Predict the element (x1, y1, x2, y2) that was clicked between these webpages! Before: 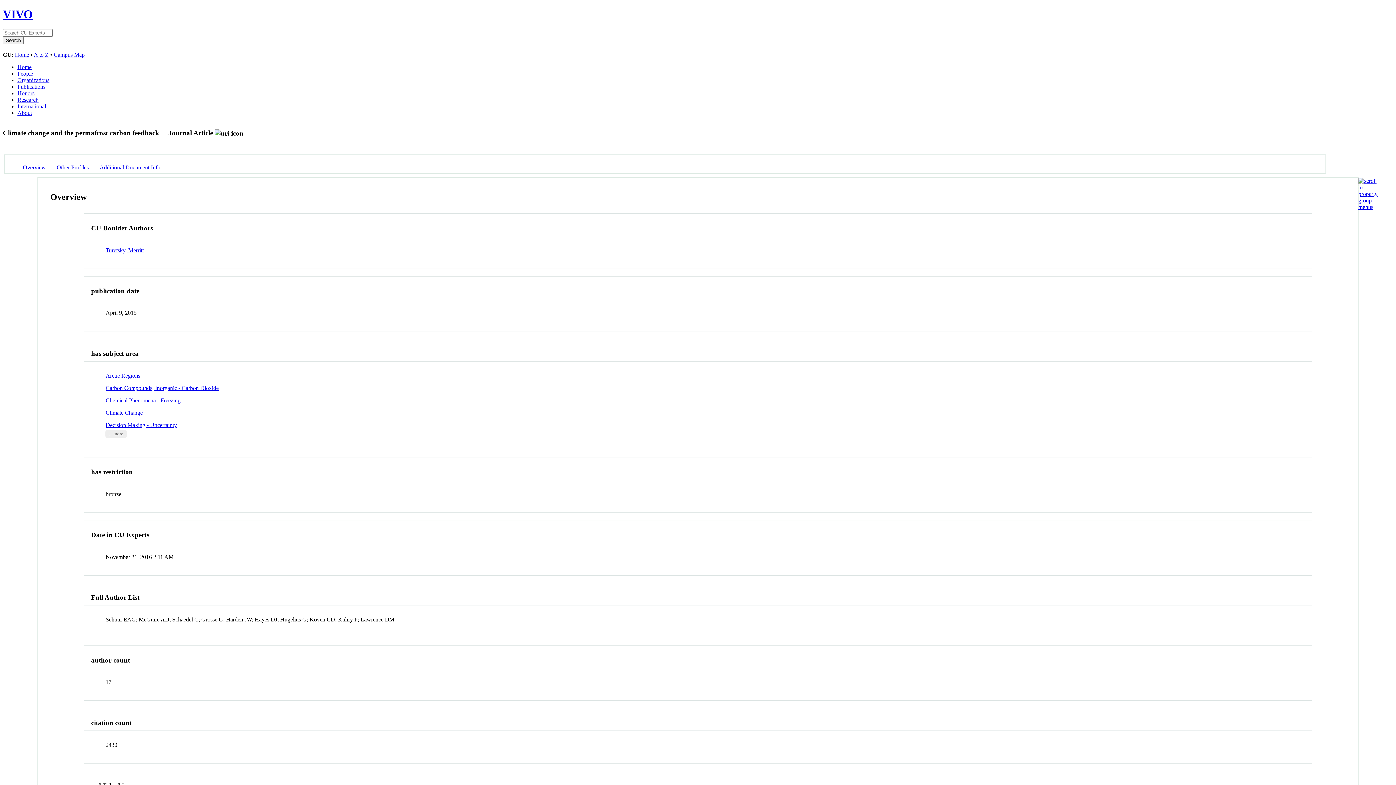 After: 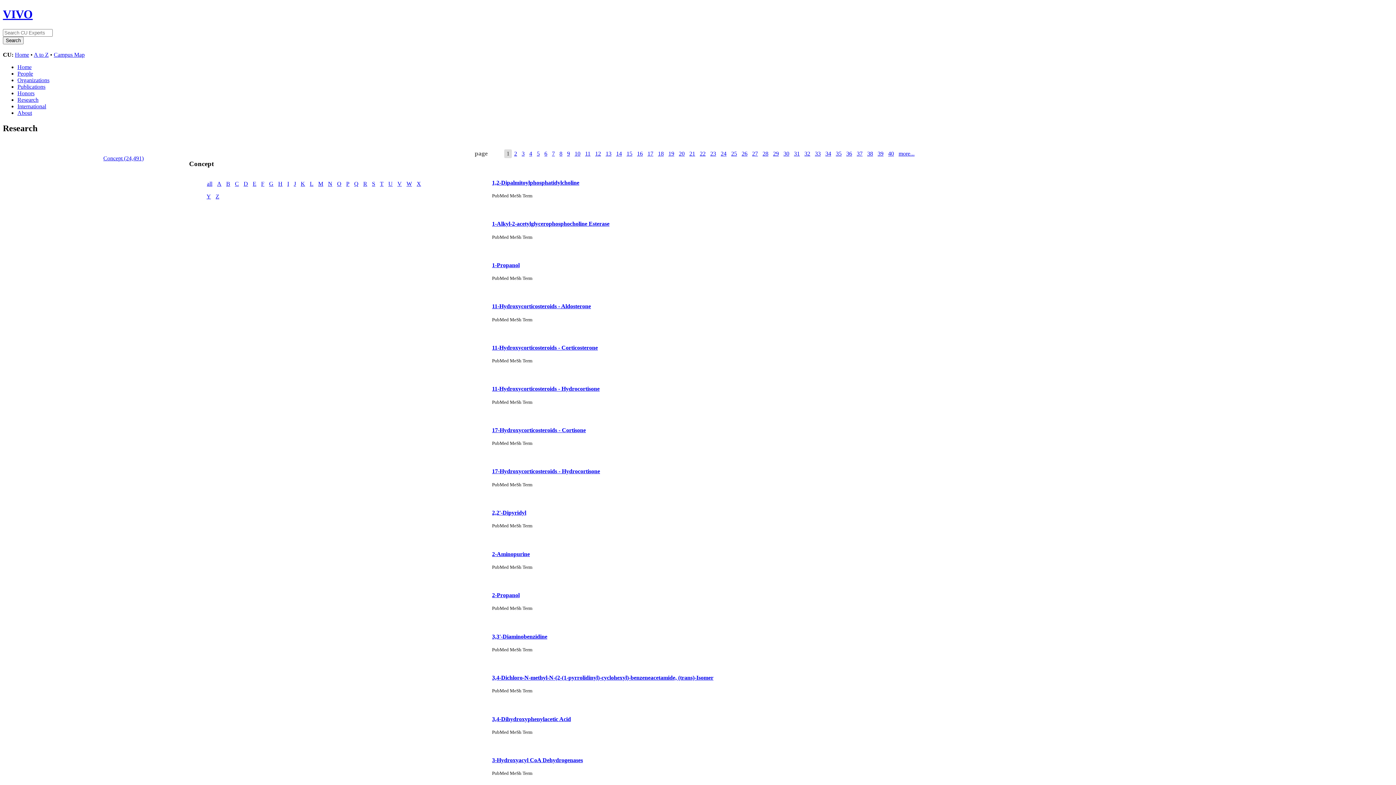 Action: label: Research bbox: (17, 96, 38, 102)